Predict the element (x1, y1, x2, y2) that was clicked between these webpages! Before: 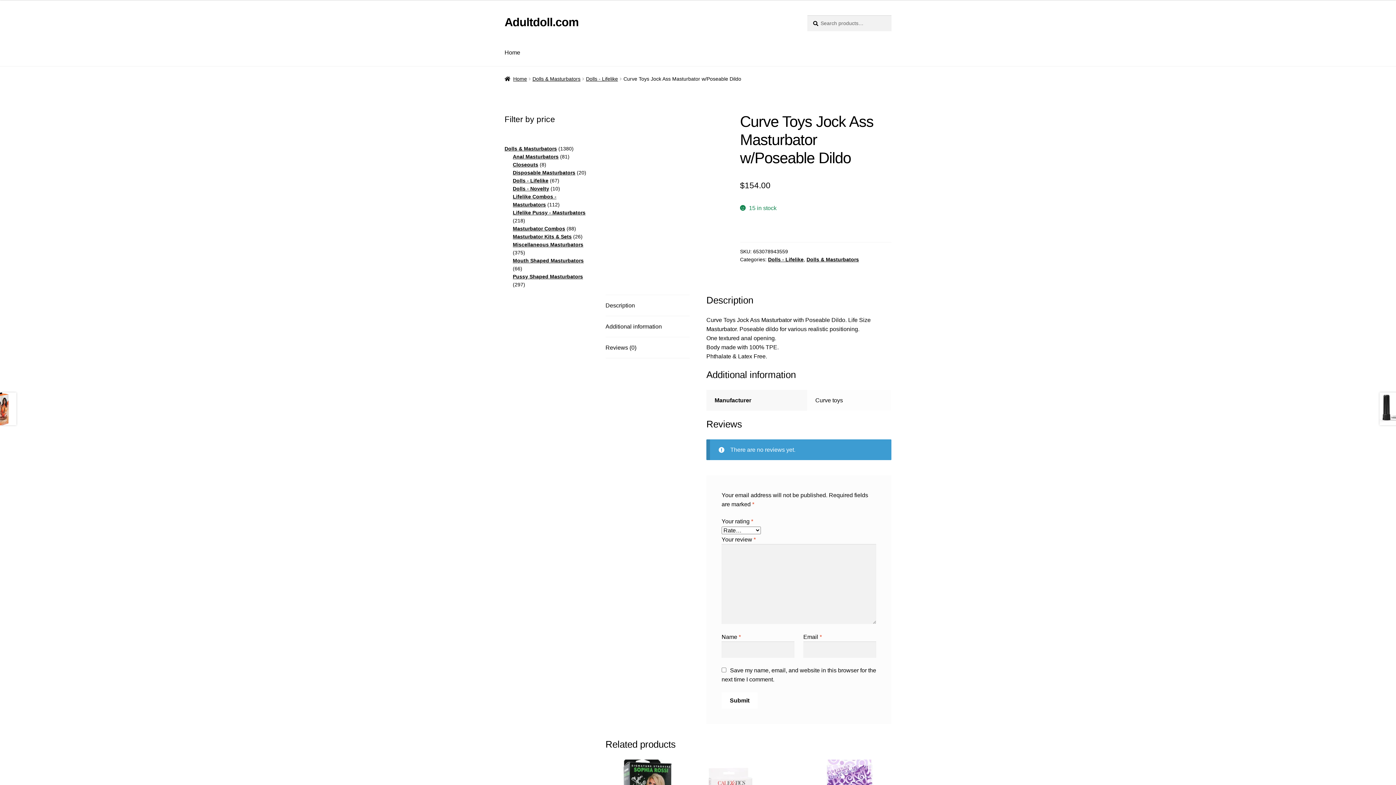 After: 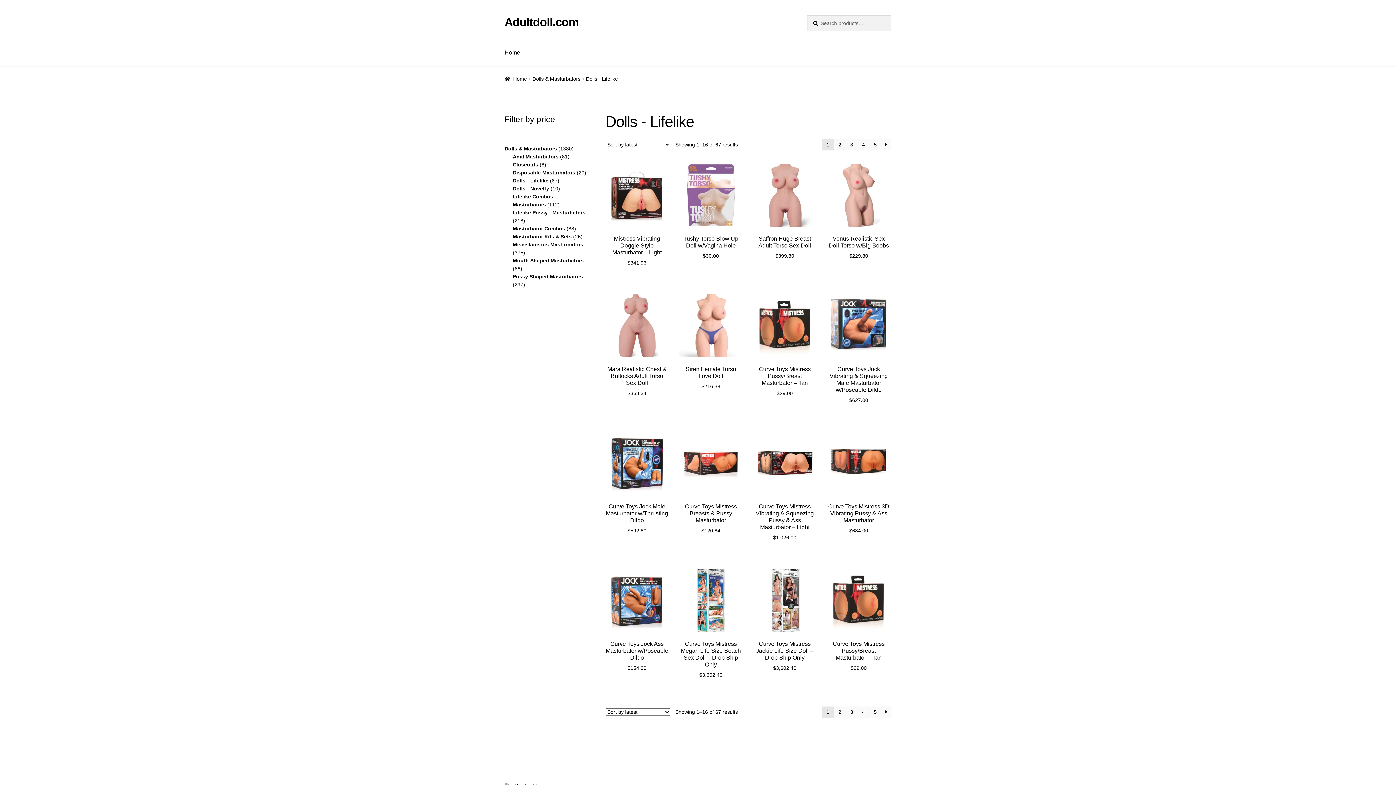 Action: bbox: (512, 177, 548, 183) label: Dolls - Lifelike